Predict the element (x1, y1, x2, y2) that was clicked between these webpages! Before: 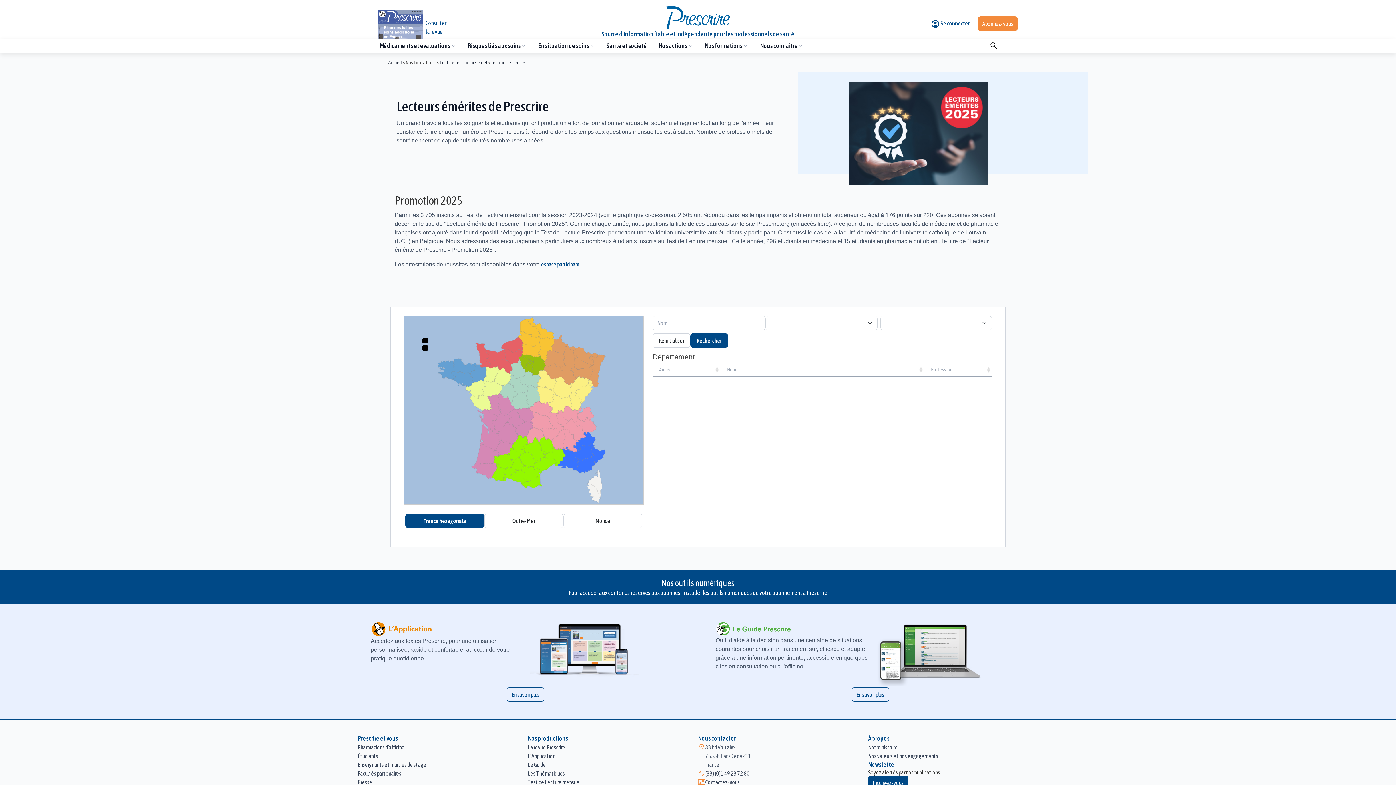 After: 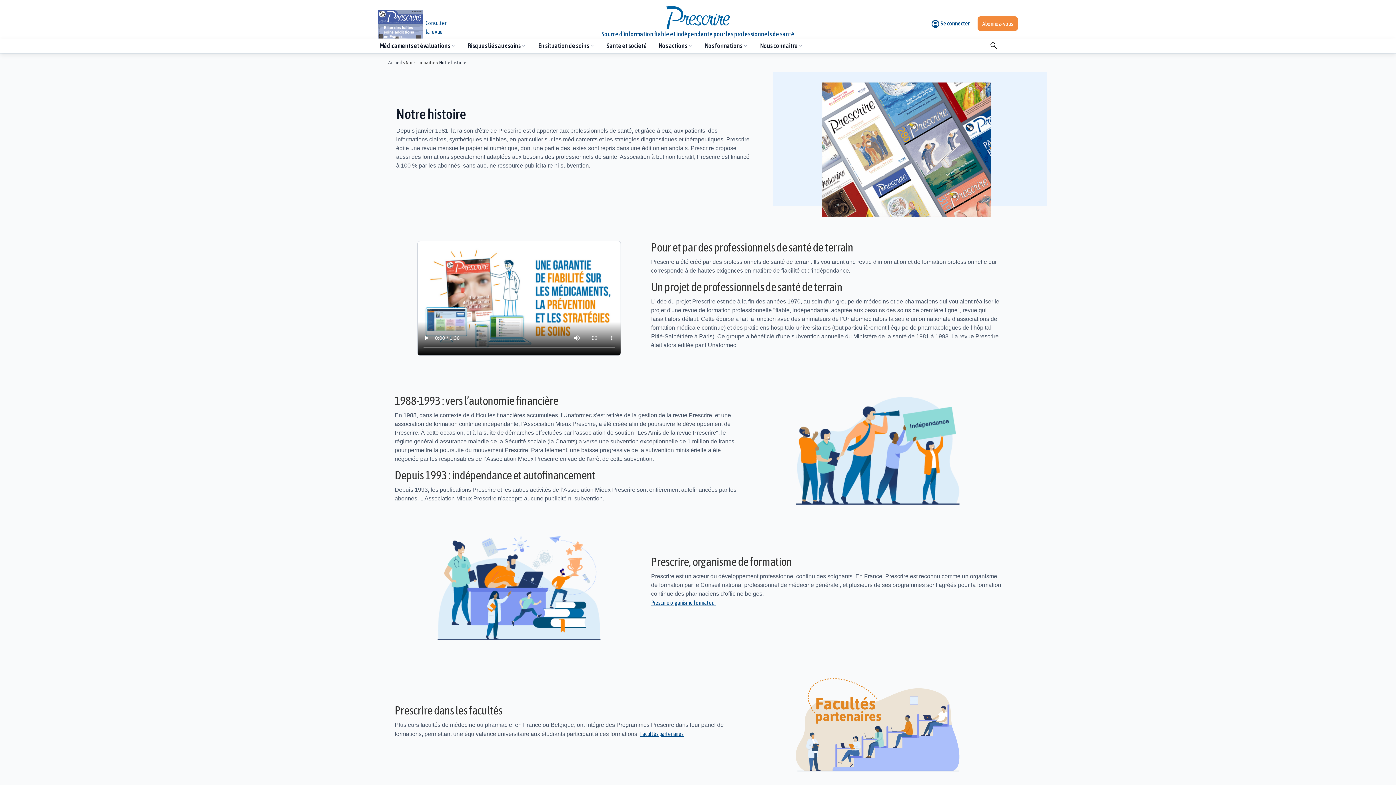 Action: bbox: (868, 743, 898, 752) label: Notre histoire